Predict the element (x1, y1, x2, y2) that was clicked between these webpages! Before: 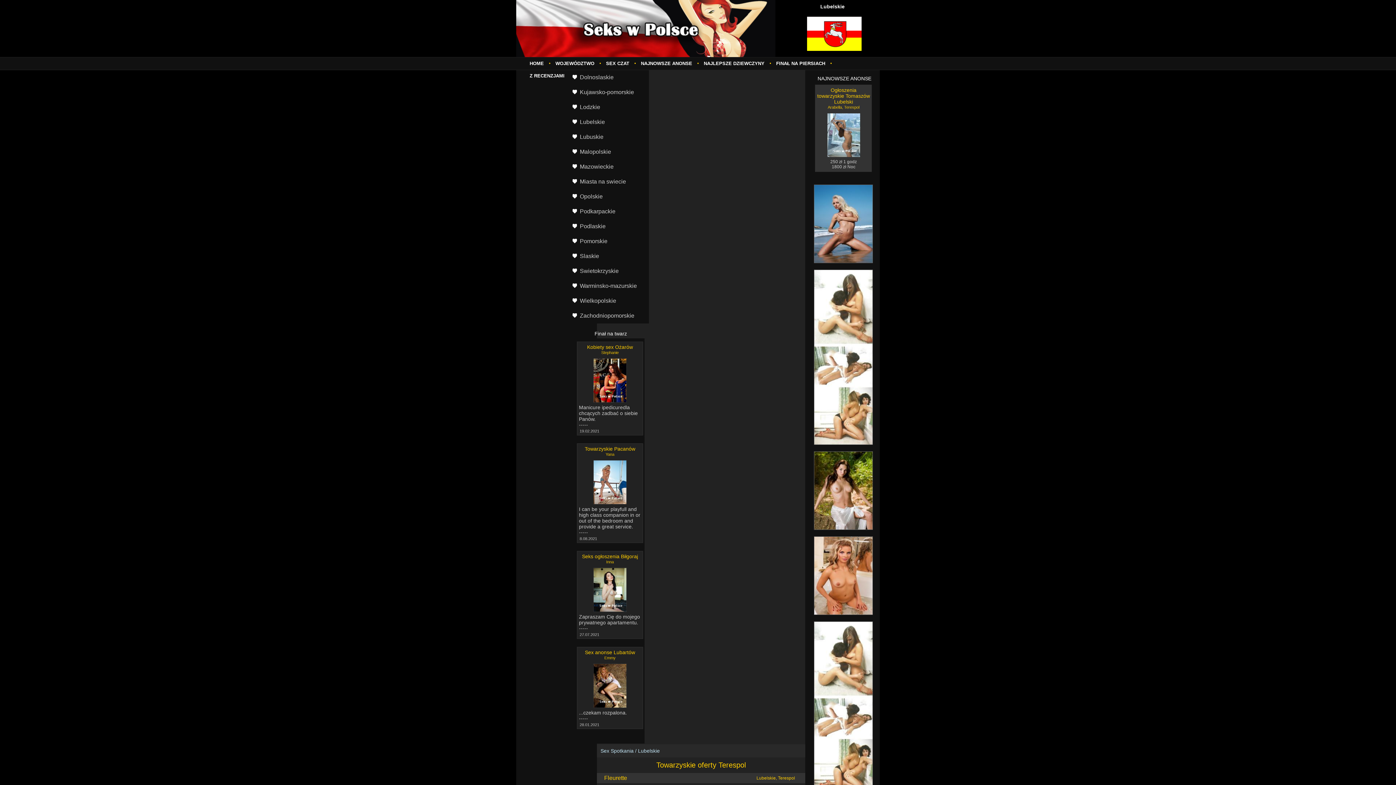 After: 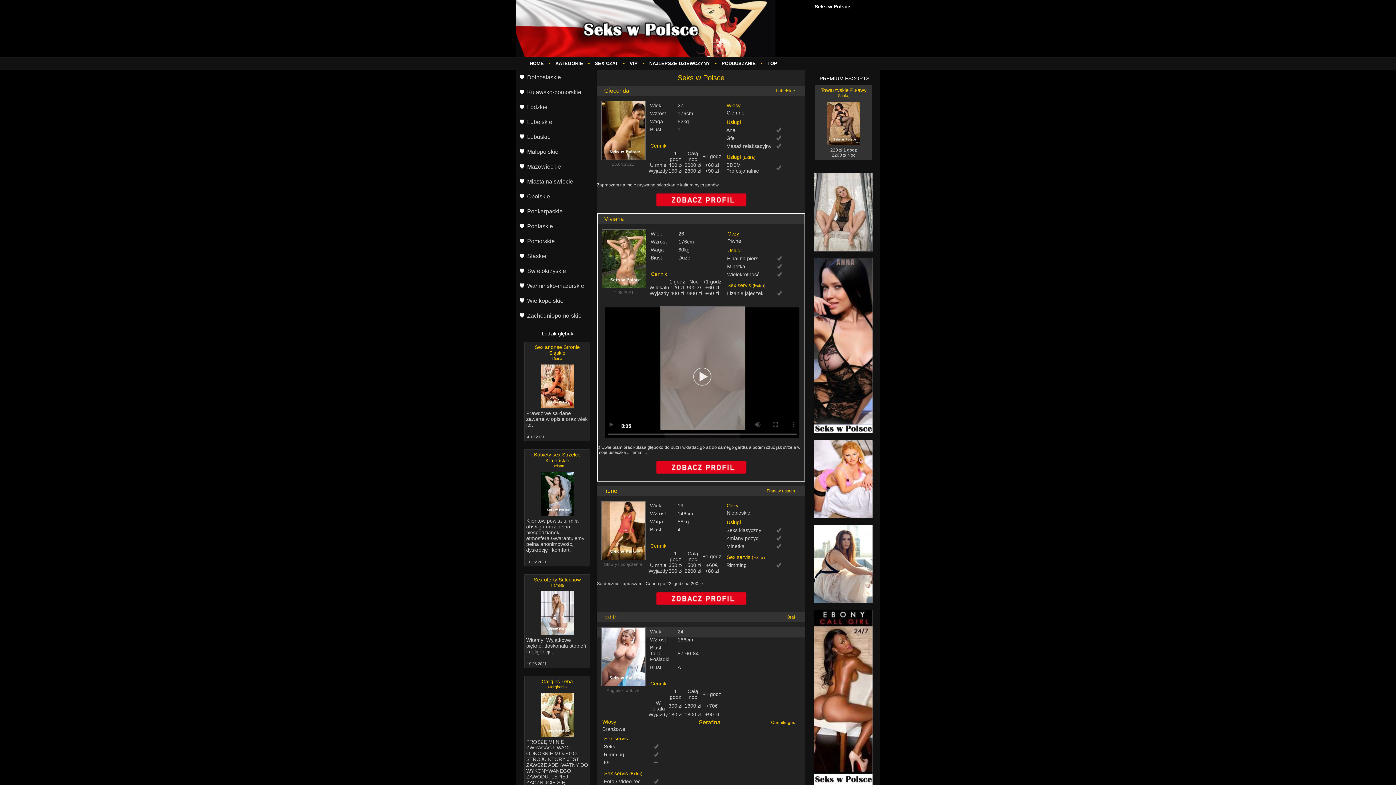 Action: label: HOME bbox: (526, 57, 547, 69)